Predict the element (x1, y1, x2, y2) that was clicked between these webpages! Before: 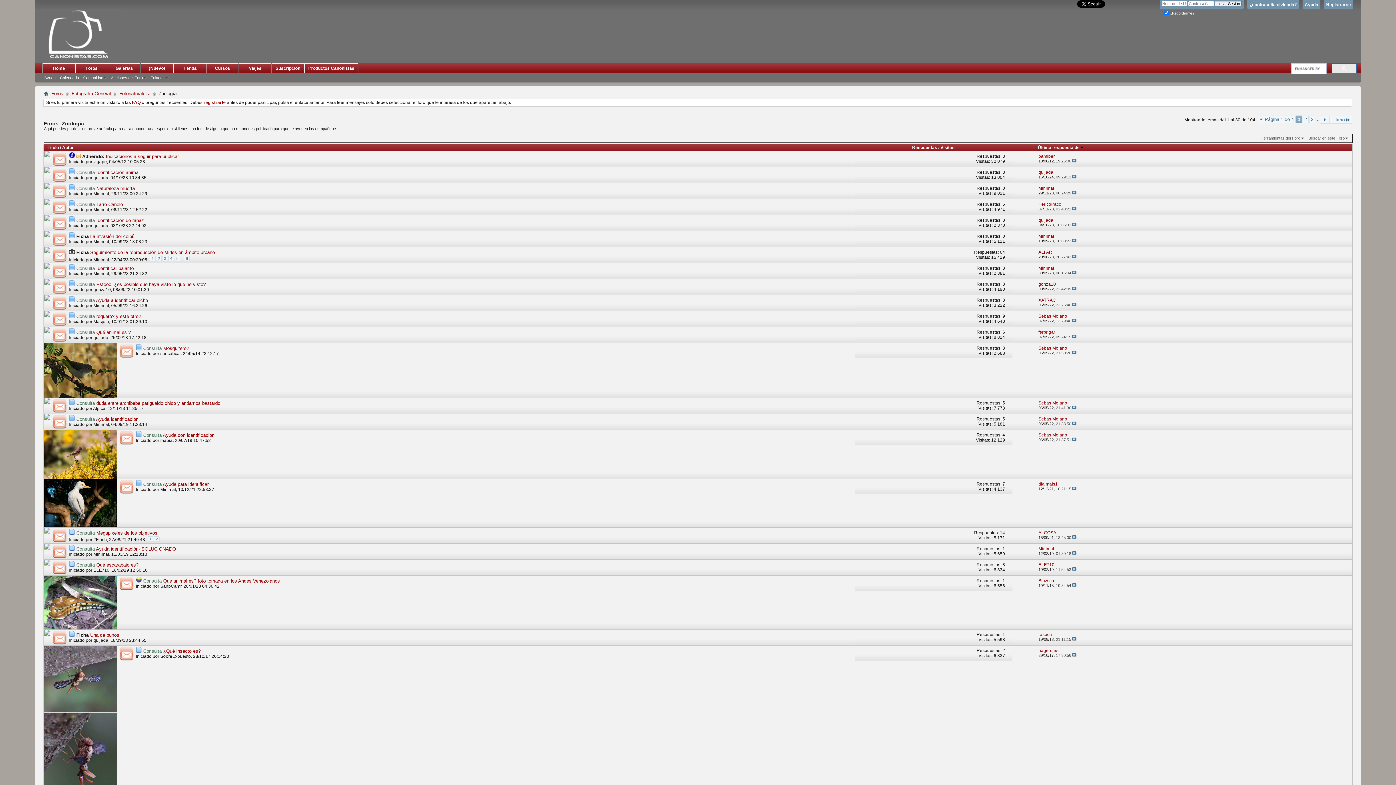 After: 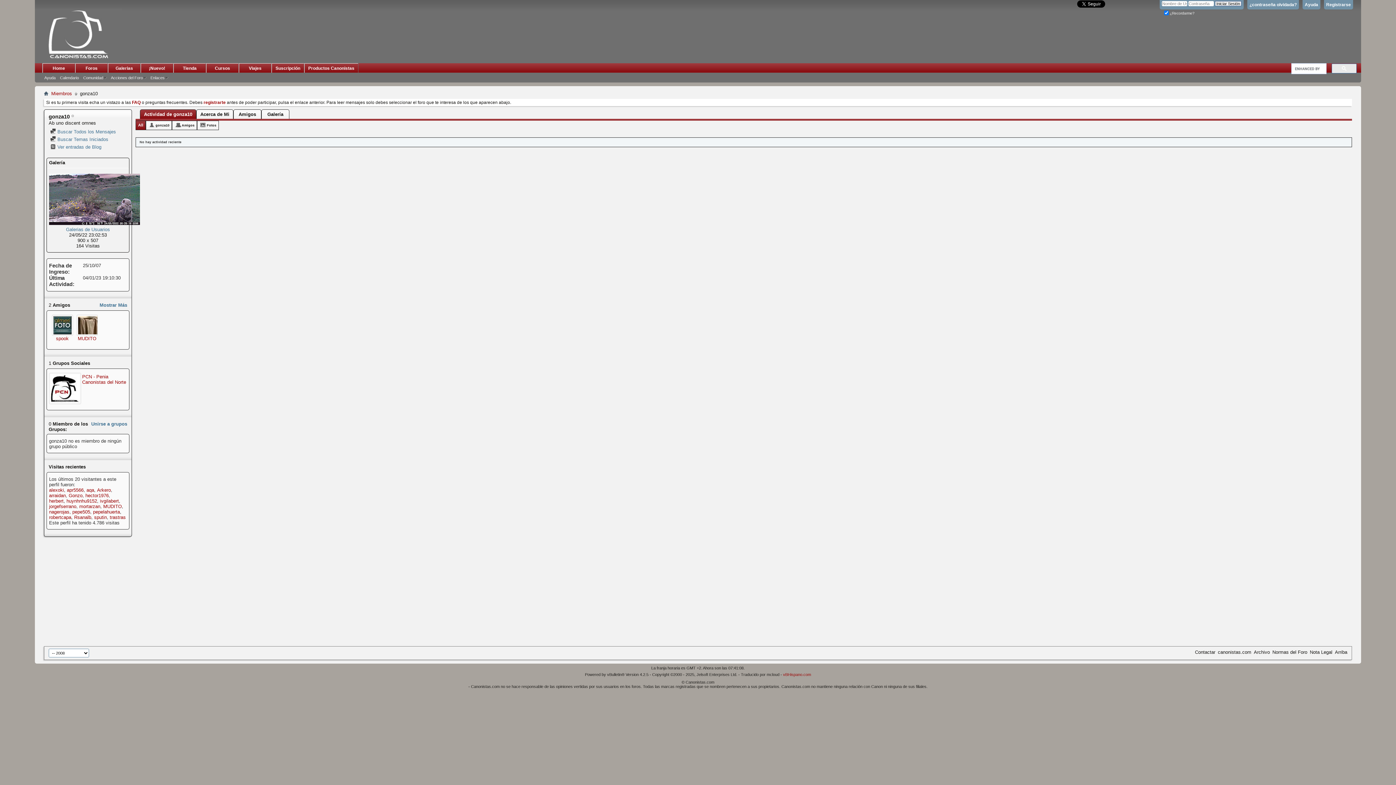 Action: label: gonza10 bbox: (93, 287, 110, 292)